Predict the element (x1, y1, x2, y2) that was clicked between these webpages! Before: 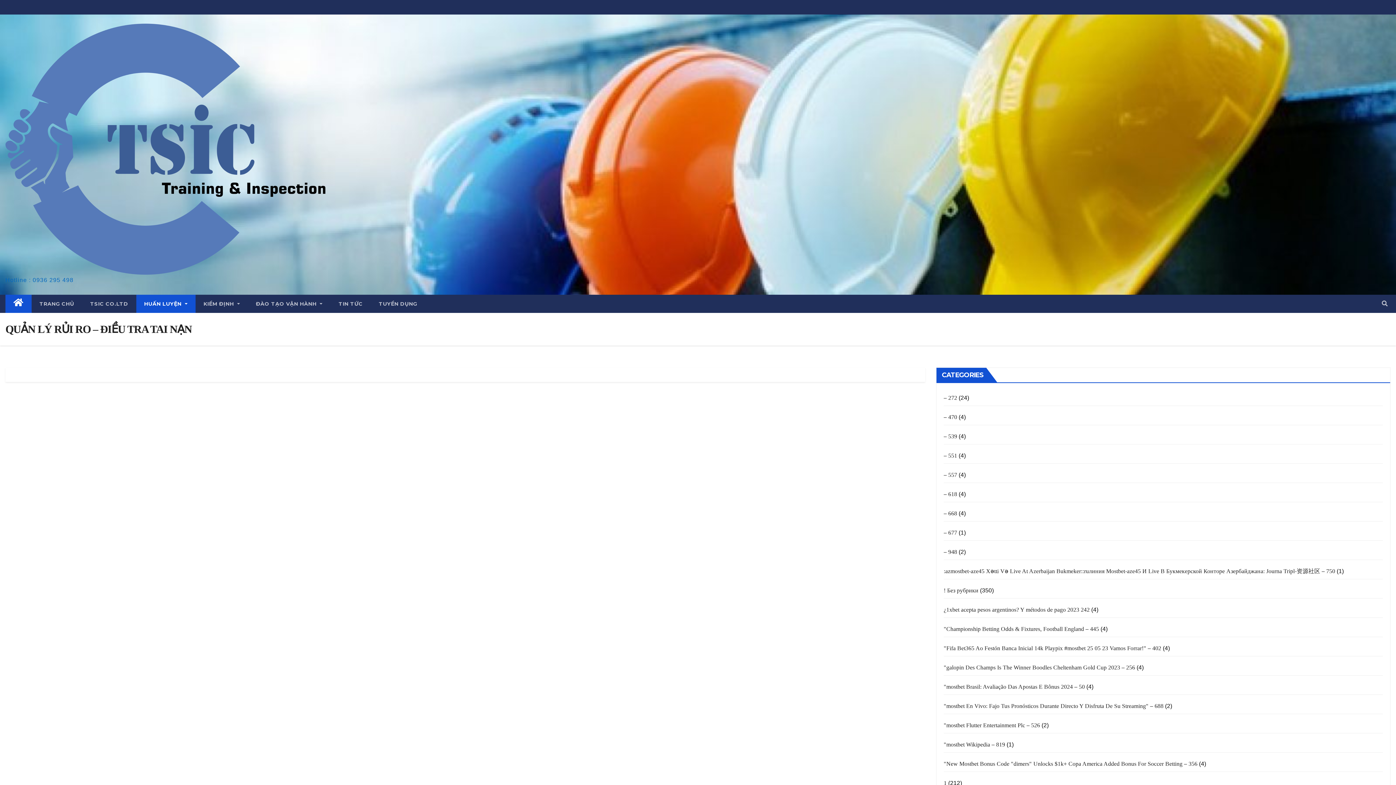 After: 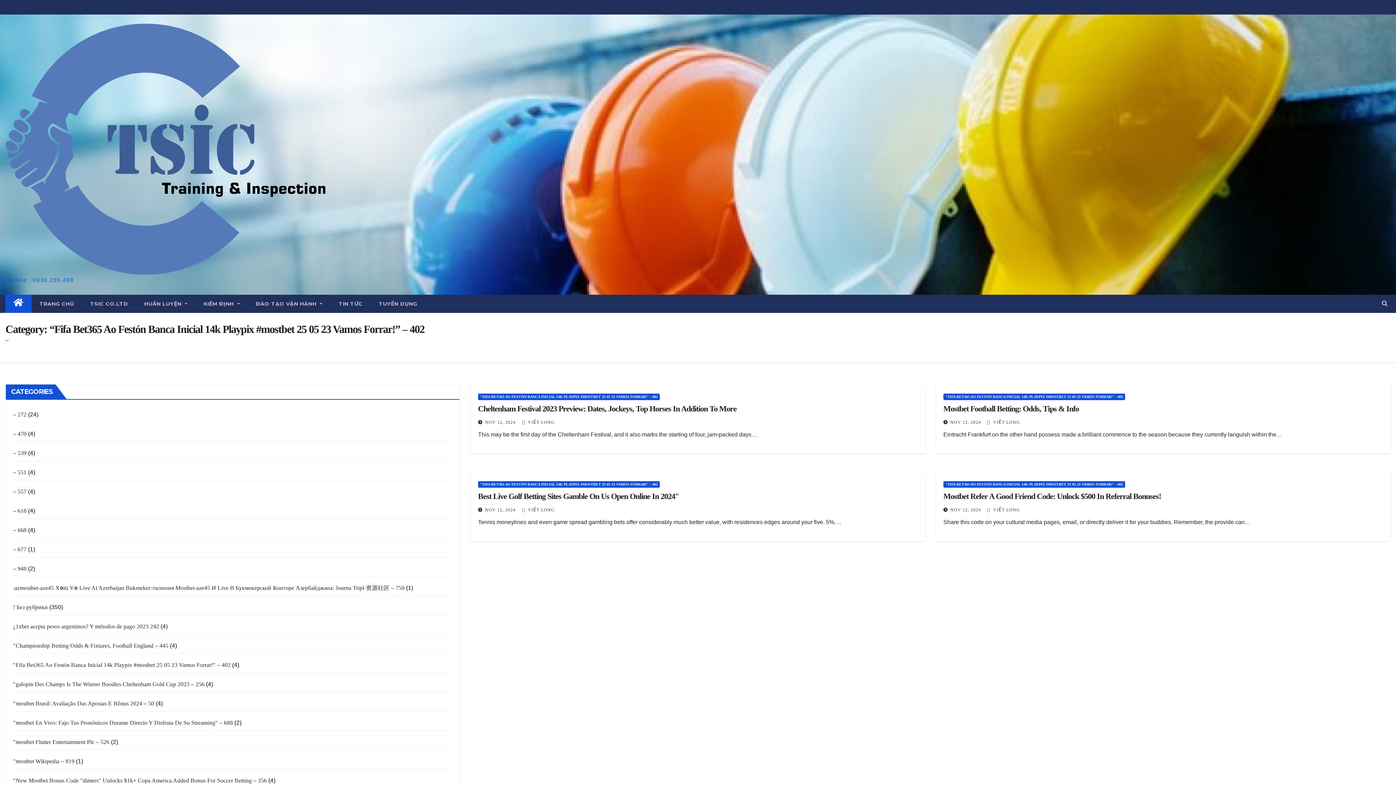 Action: label: "Fifa Bet365 Ao Festón Banca Inicial 14k Playpix #mostbet 25 05 23 Vamos Forrar!" – 402 bbox: (943, 645, 1161, 651)